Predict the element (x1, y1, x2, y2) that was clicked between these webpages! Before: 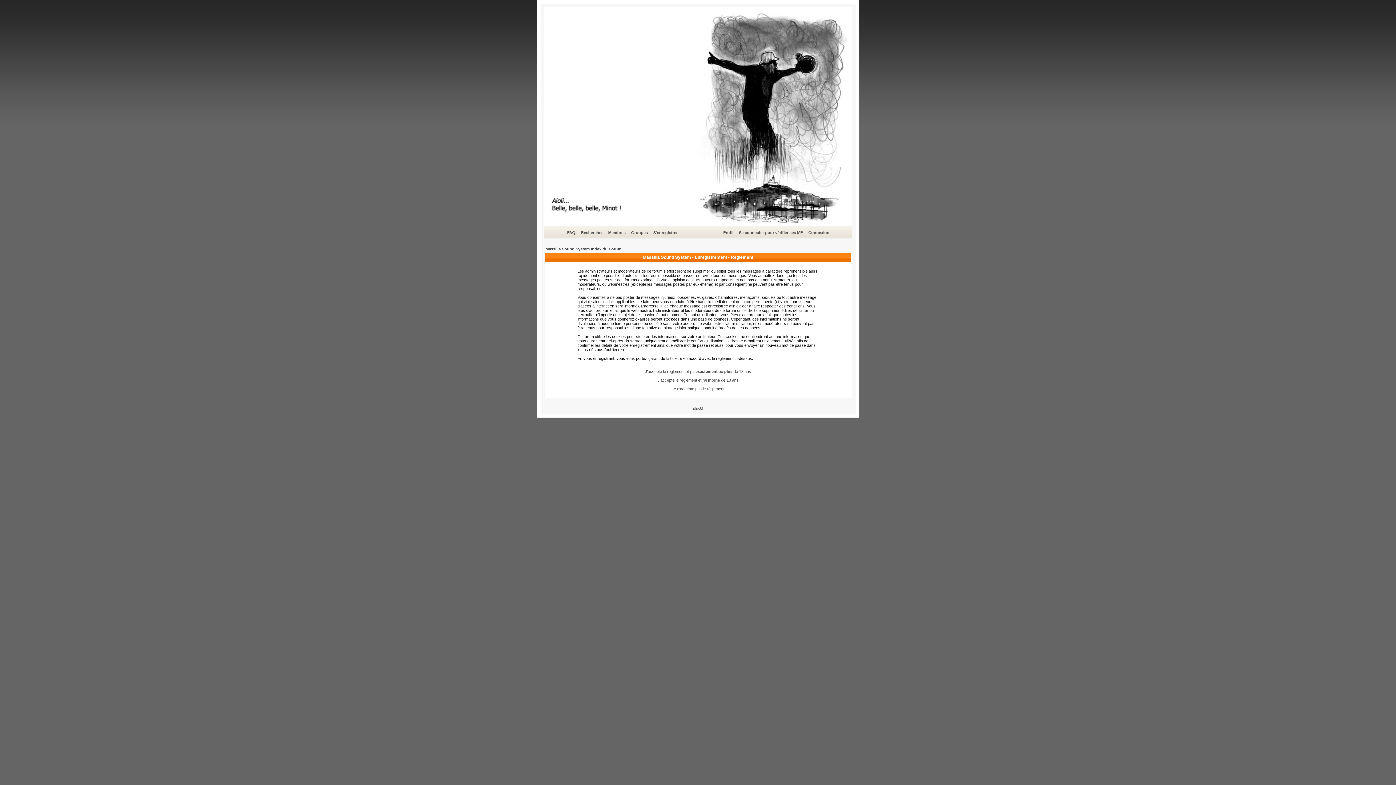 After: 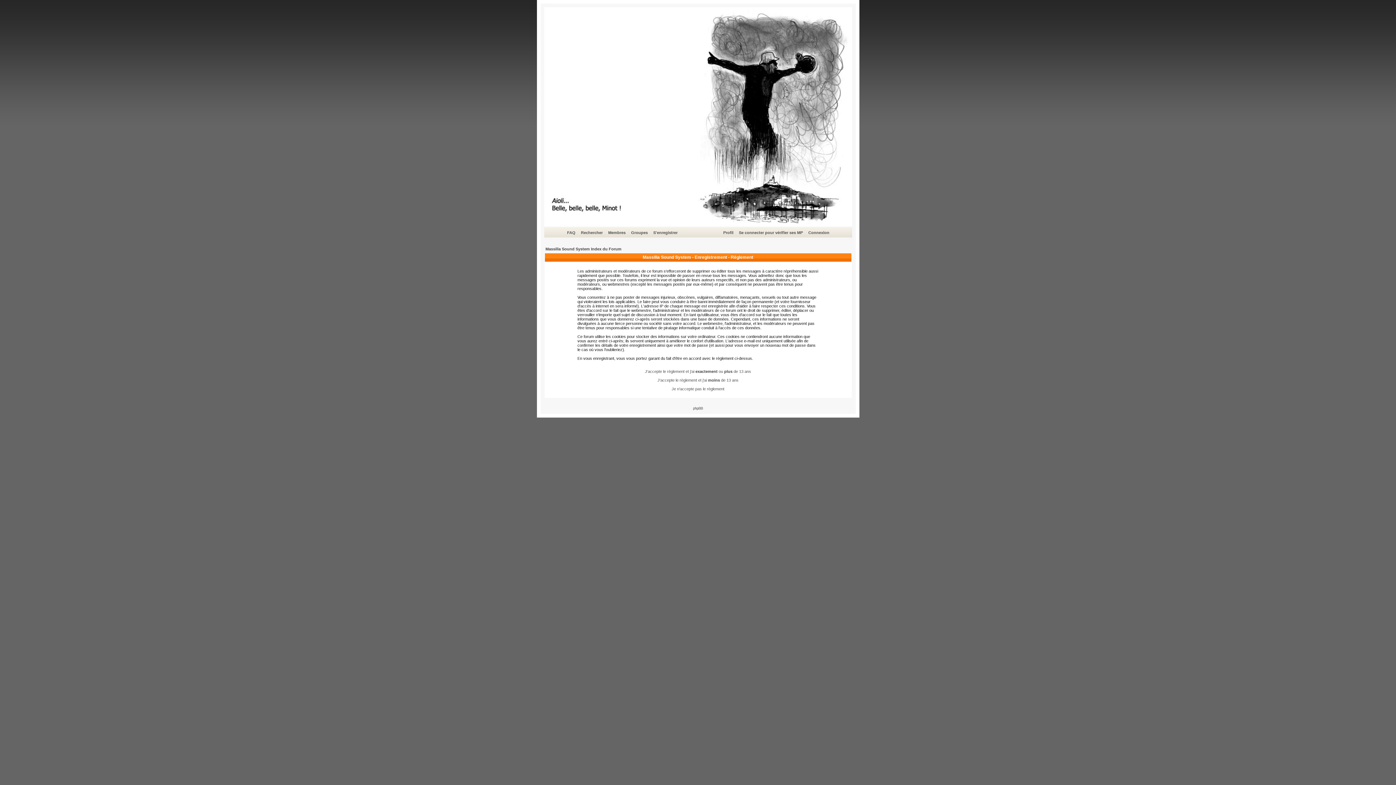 Action: label: S'enregistrer bbox: (652, 229, 678, 236)